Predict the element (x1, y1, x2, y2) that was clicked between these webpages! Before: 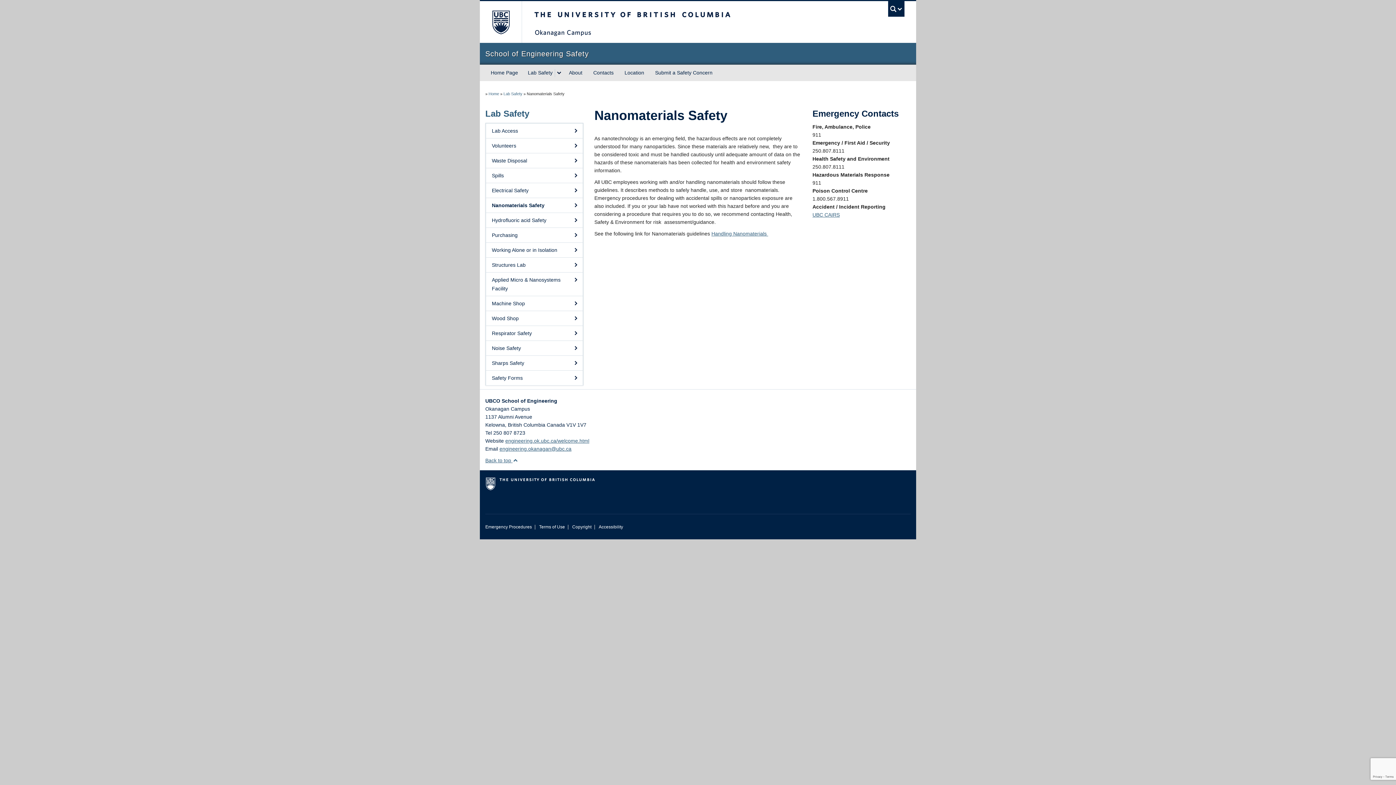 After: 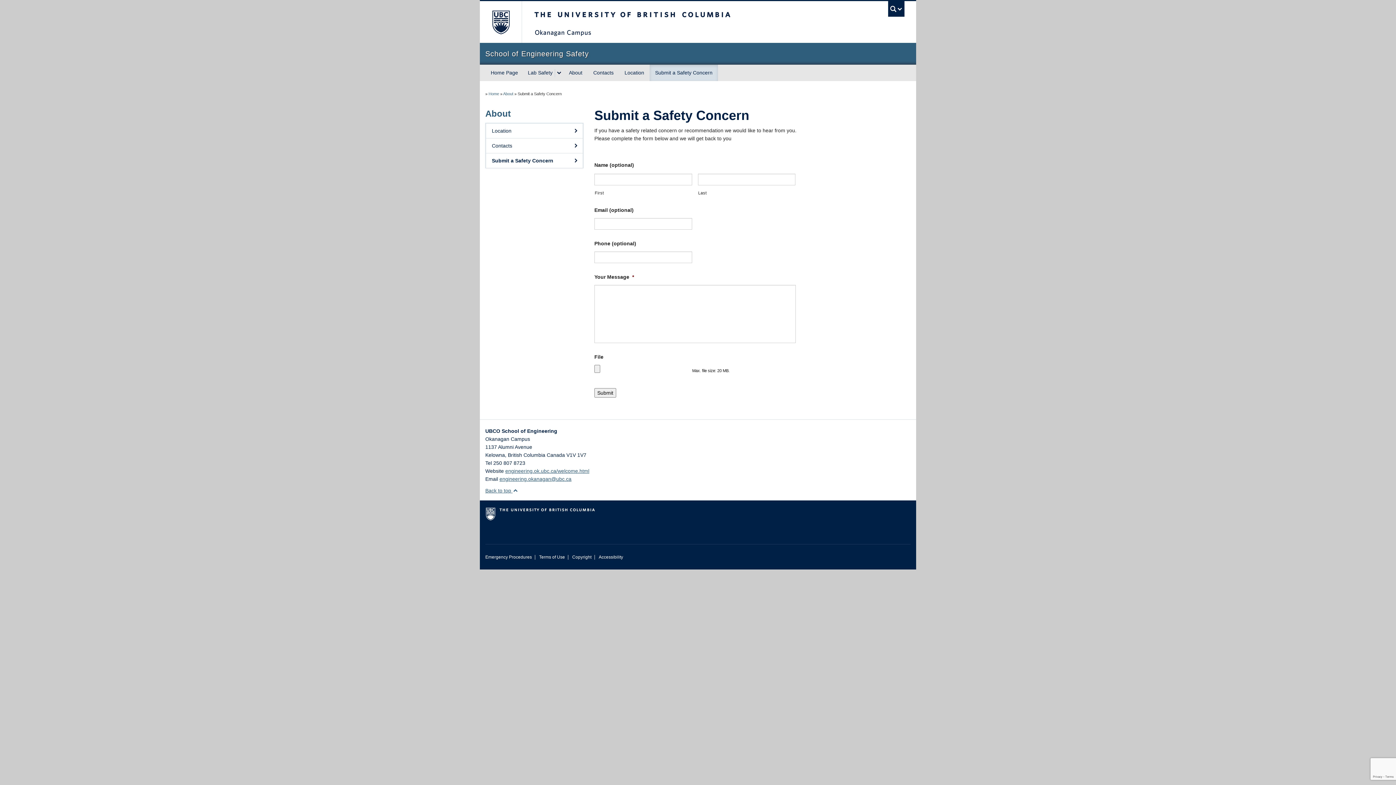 Action: label: Submit a Safety Concern bbox: (649, 64, 718, 81)